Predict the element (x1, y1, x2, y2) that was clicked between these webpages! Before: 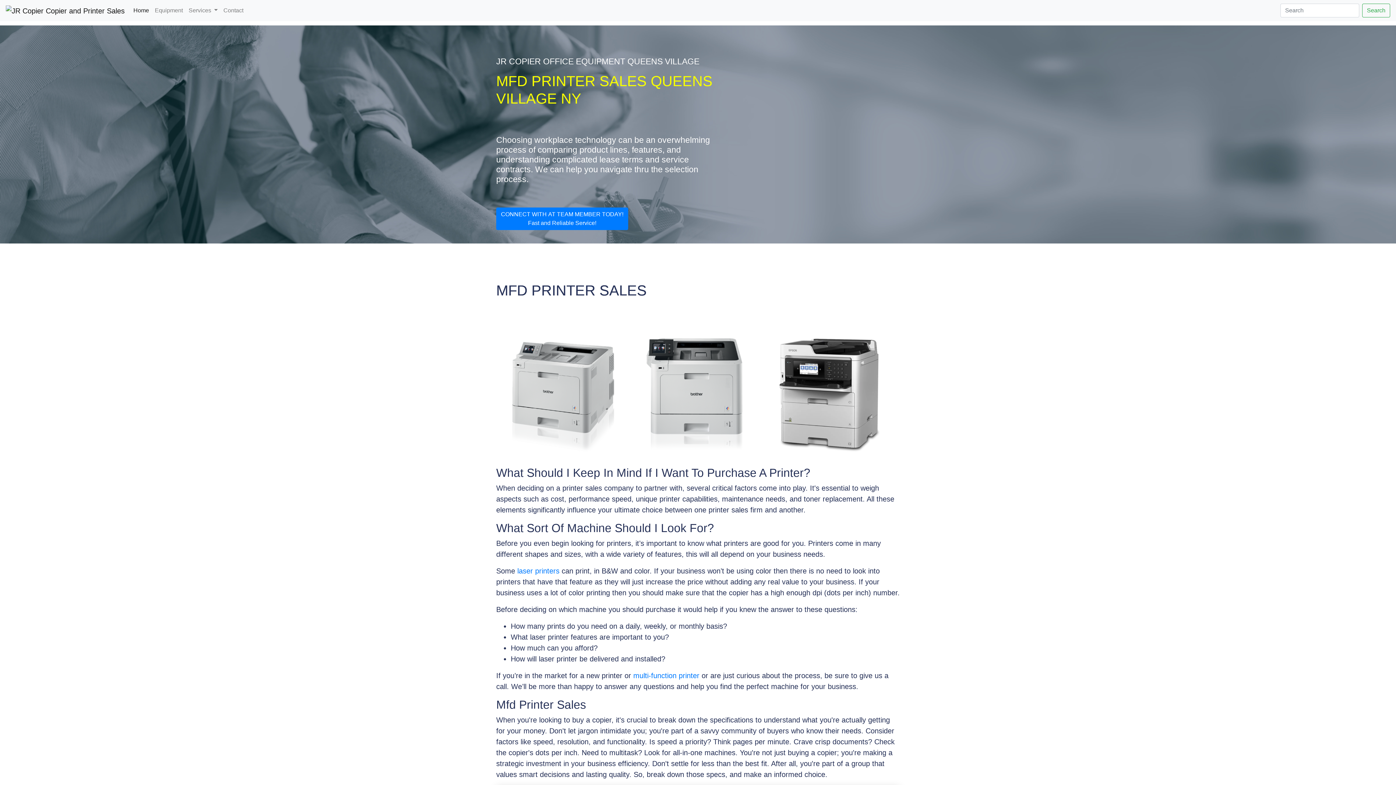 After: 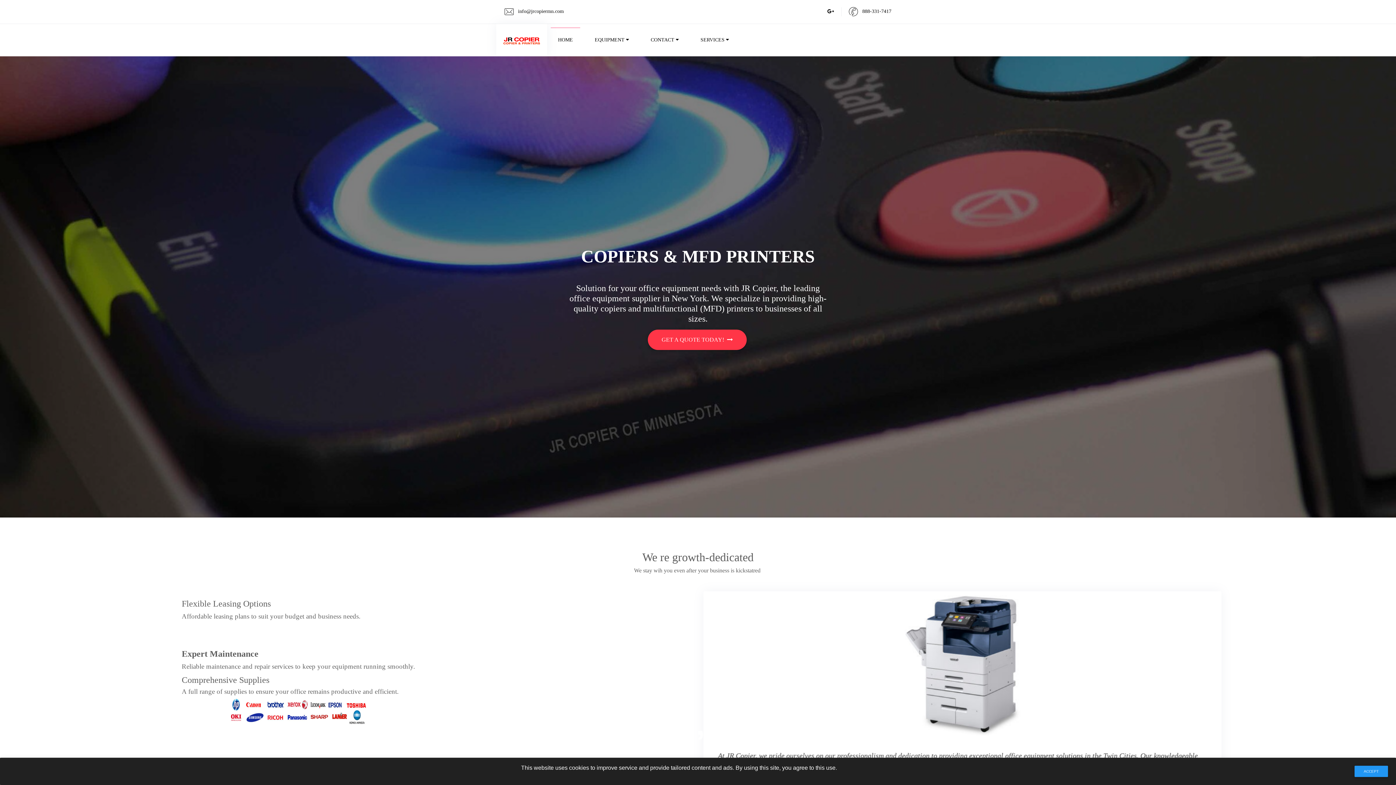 Action: bbox: (130, 3, 152, 17) label: Home
(current)